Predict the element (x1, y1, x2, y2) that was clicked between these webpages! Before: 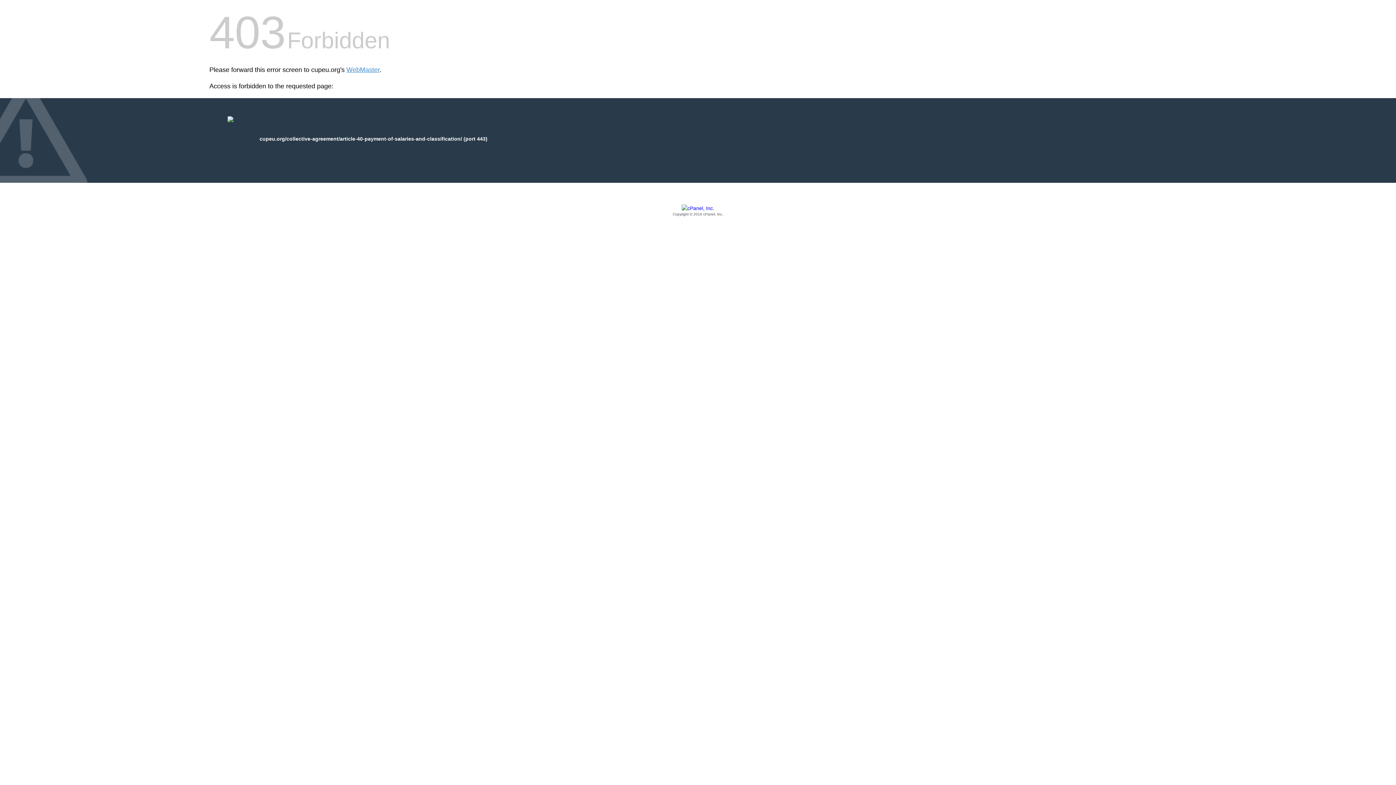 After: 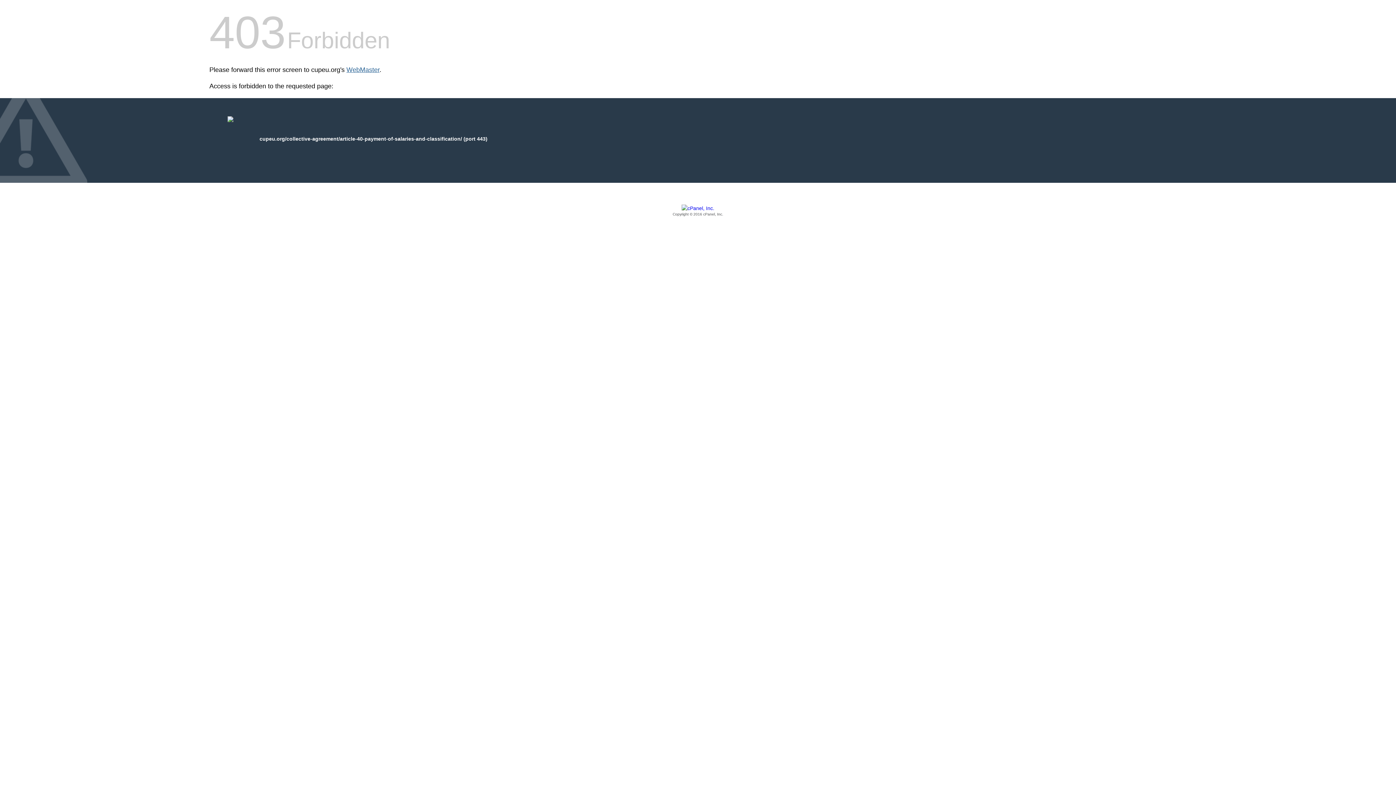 Action: bbox: (346, 66, 379, 73) label: WebMaster